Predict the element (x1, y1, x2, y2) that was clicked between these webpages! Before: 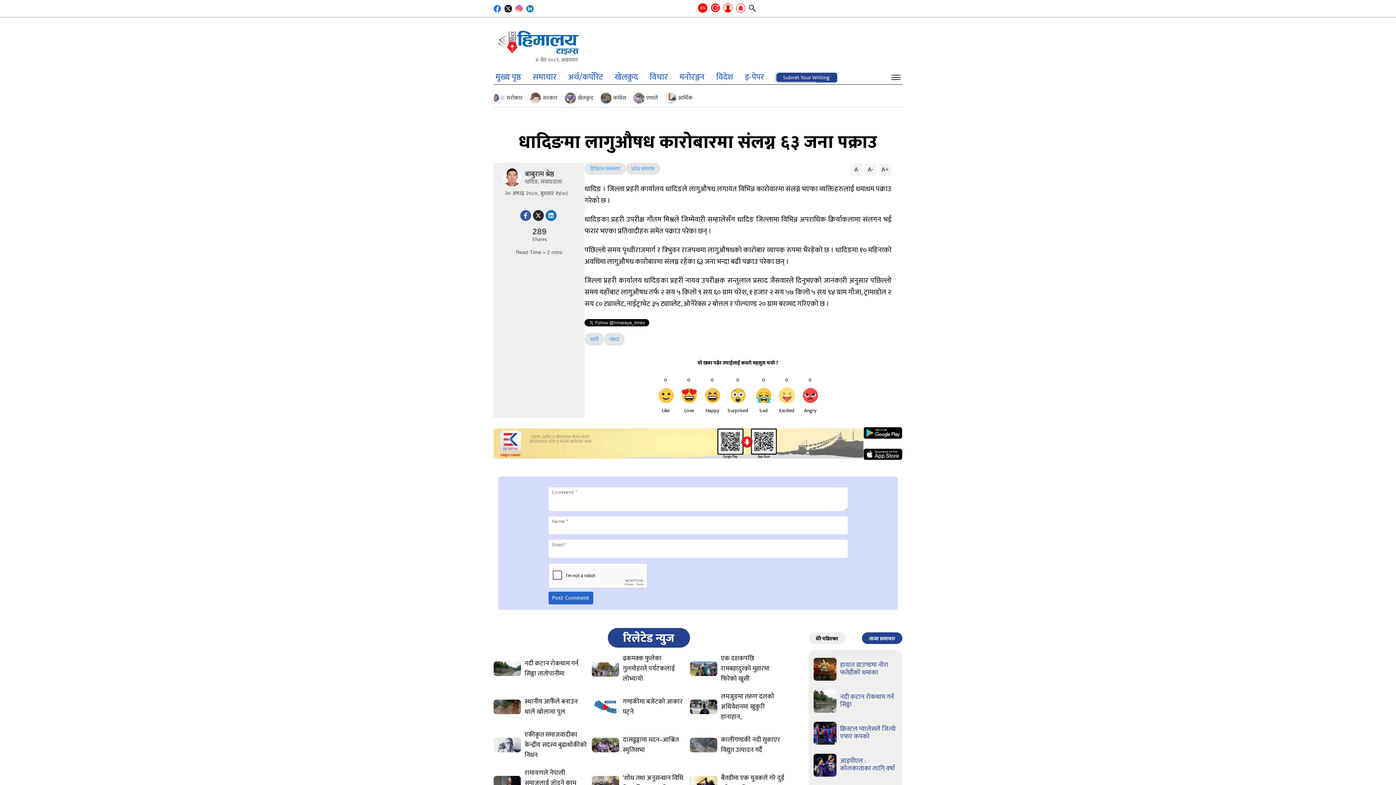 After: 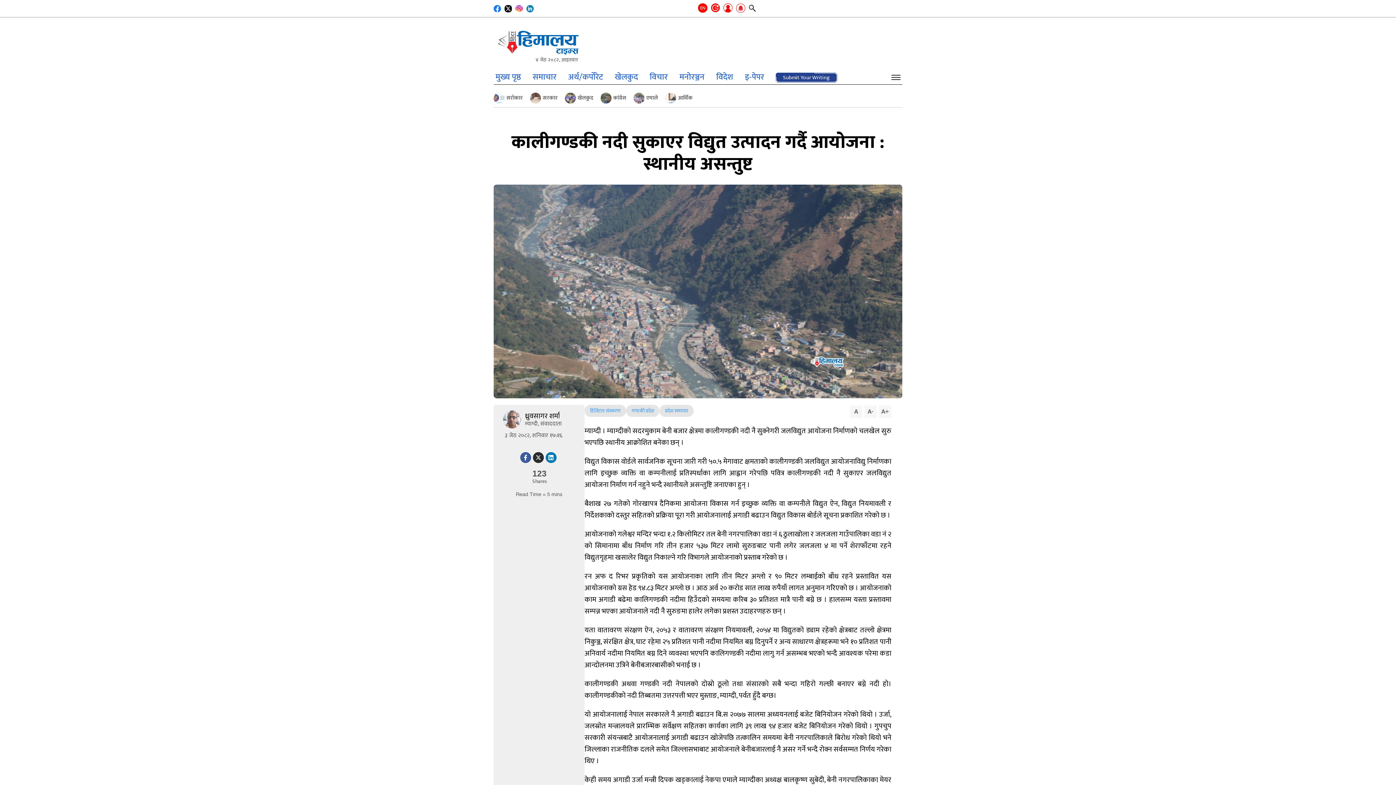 Action: bbox: (721, 735, 784, 755) label: कालीगण्डकी नदी सुकाएर विद्युत उत्पादन गर्दै